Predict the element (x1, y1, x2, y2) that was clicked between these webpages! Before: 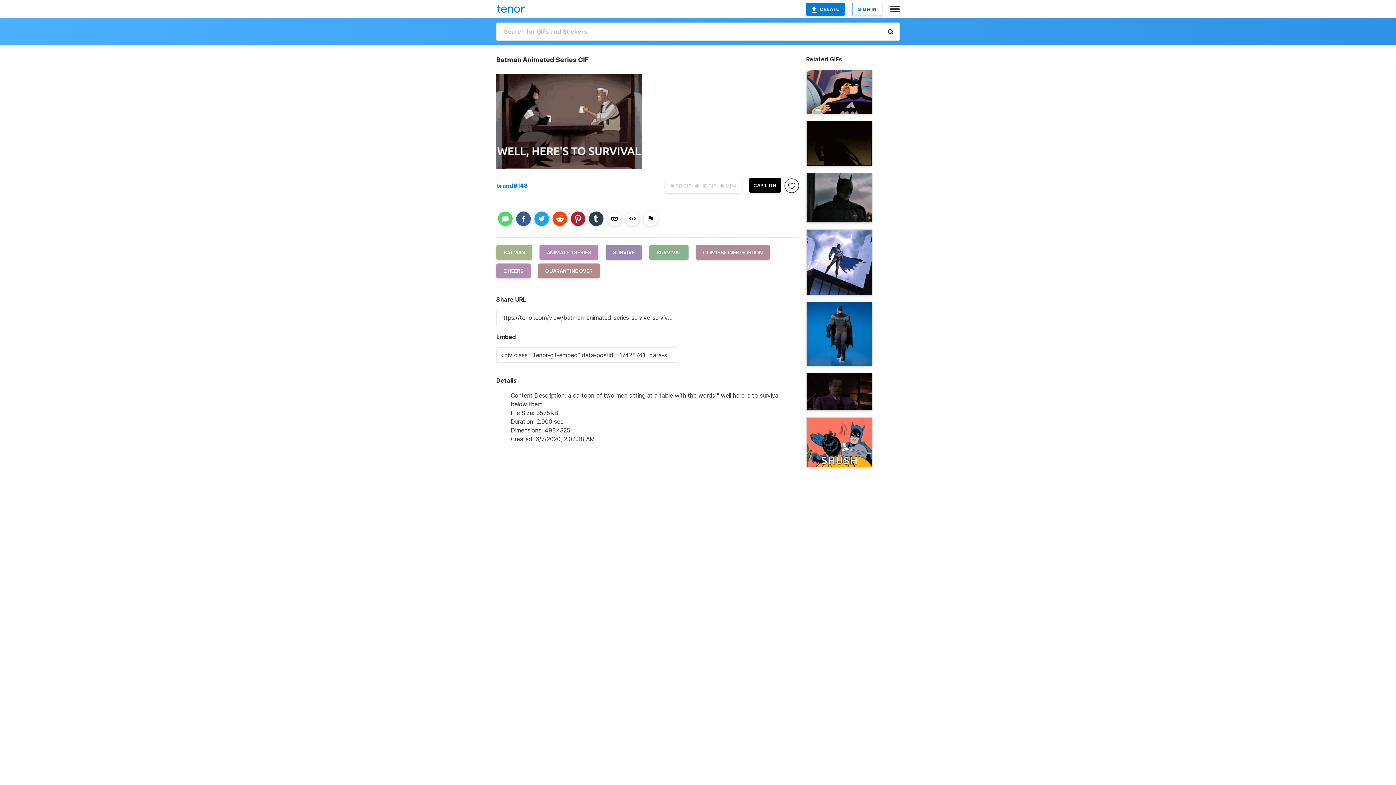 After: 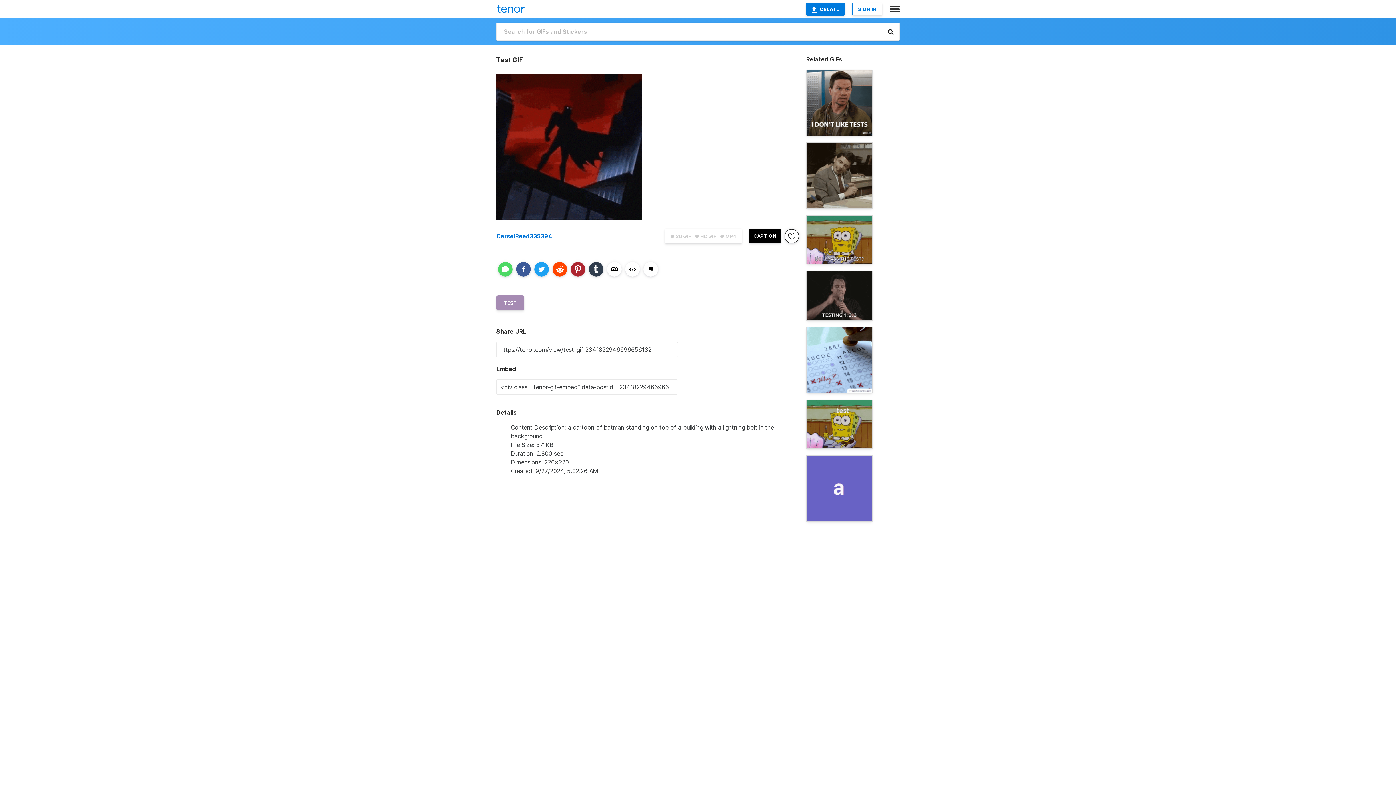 Action: bbox: (806, 229, 872, 295)